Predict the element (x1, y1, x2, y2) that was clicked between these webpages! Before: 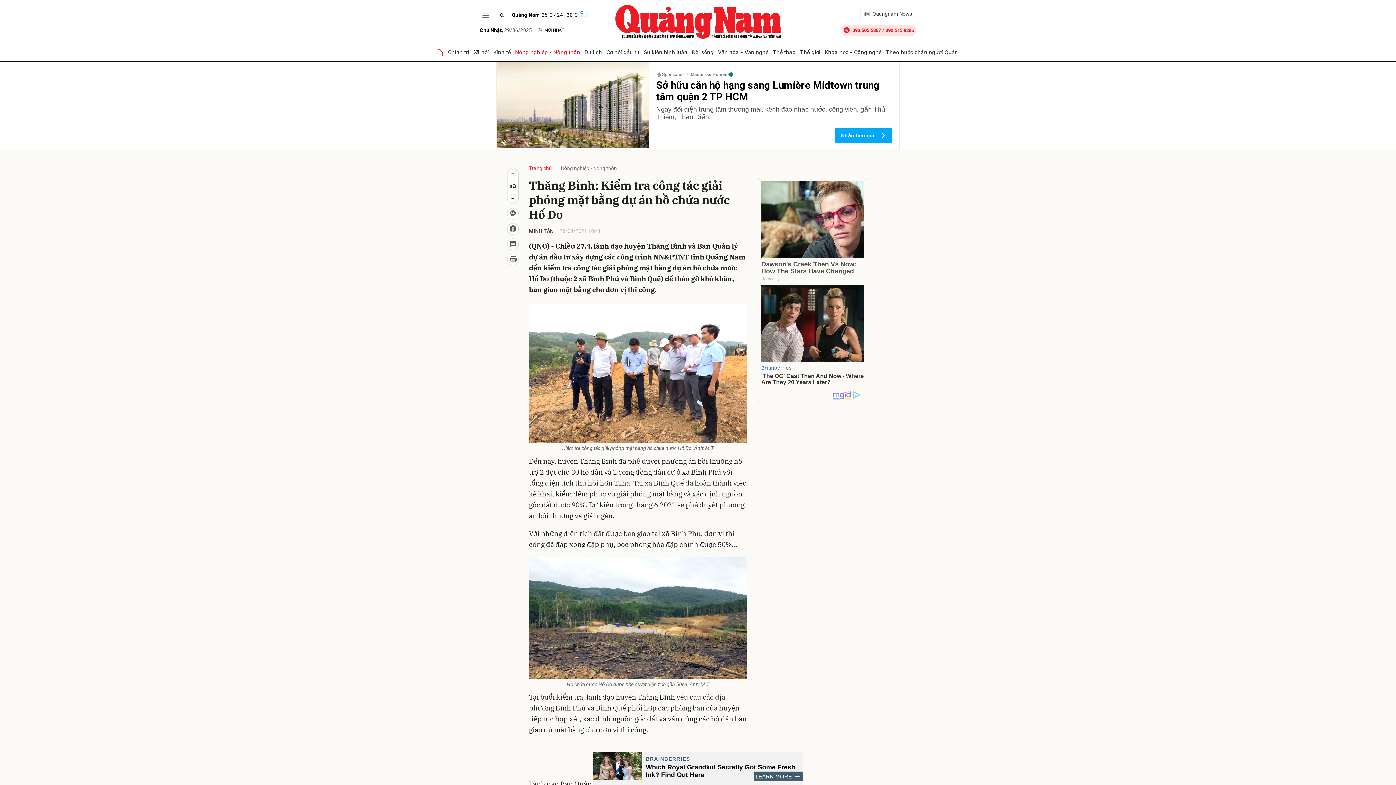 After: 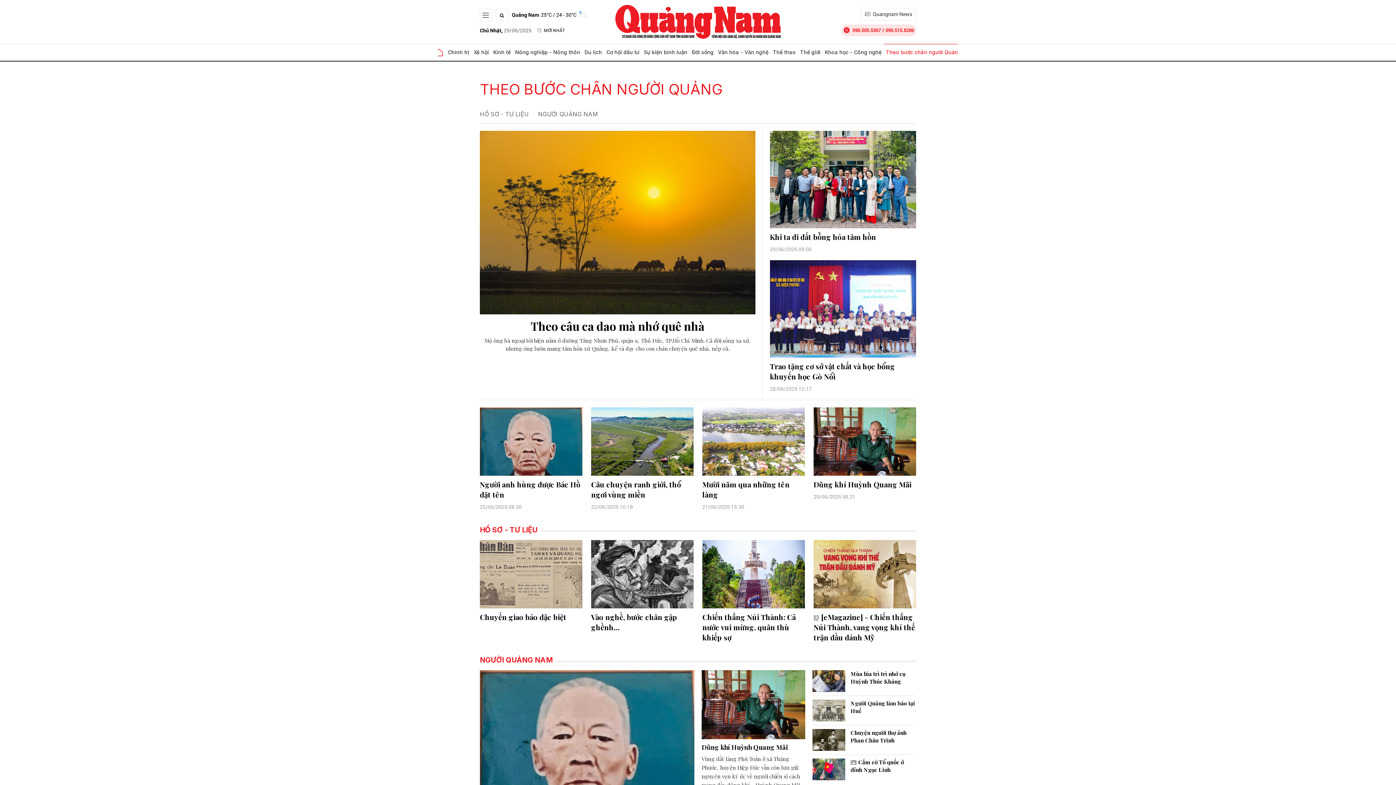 Action: bbox: (884, 44, 963, 60) label: Theo bước chân người Quảng